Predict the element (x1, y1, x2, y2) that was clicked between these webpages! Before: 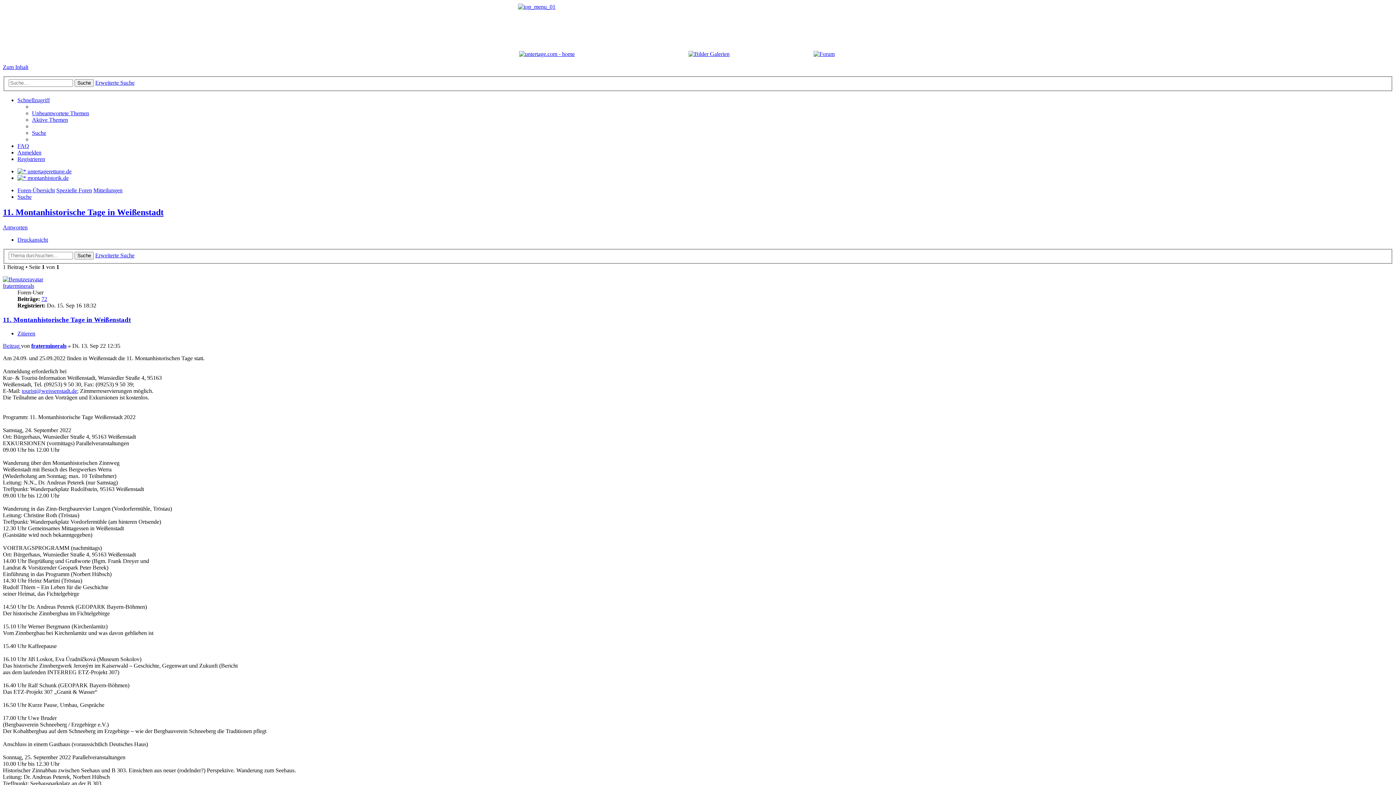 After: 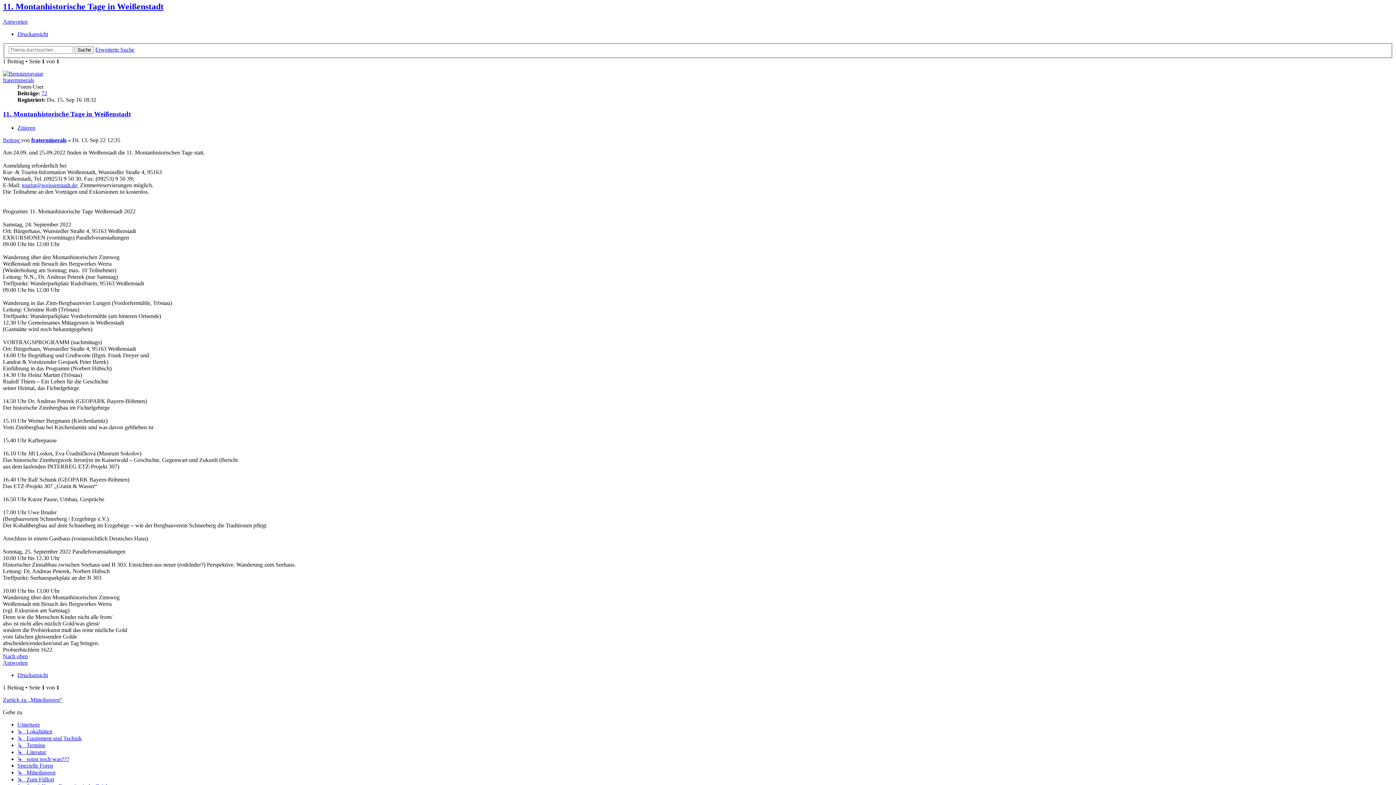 Action: label: Zum Inhalt bbox: (2, 64, 28, 70)